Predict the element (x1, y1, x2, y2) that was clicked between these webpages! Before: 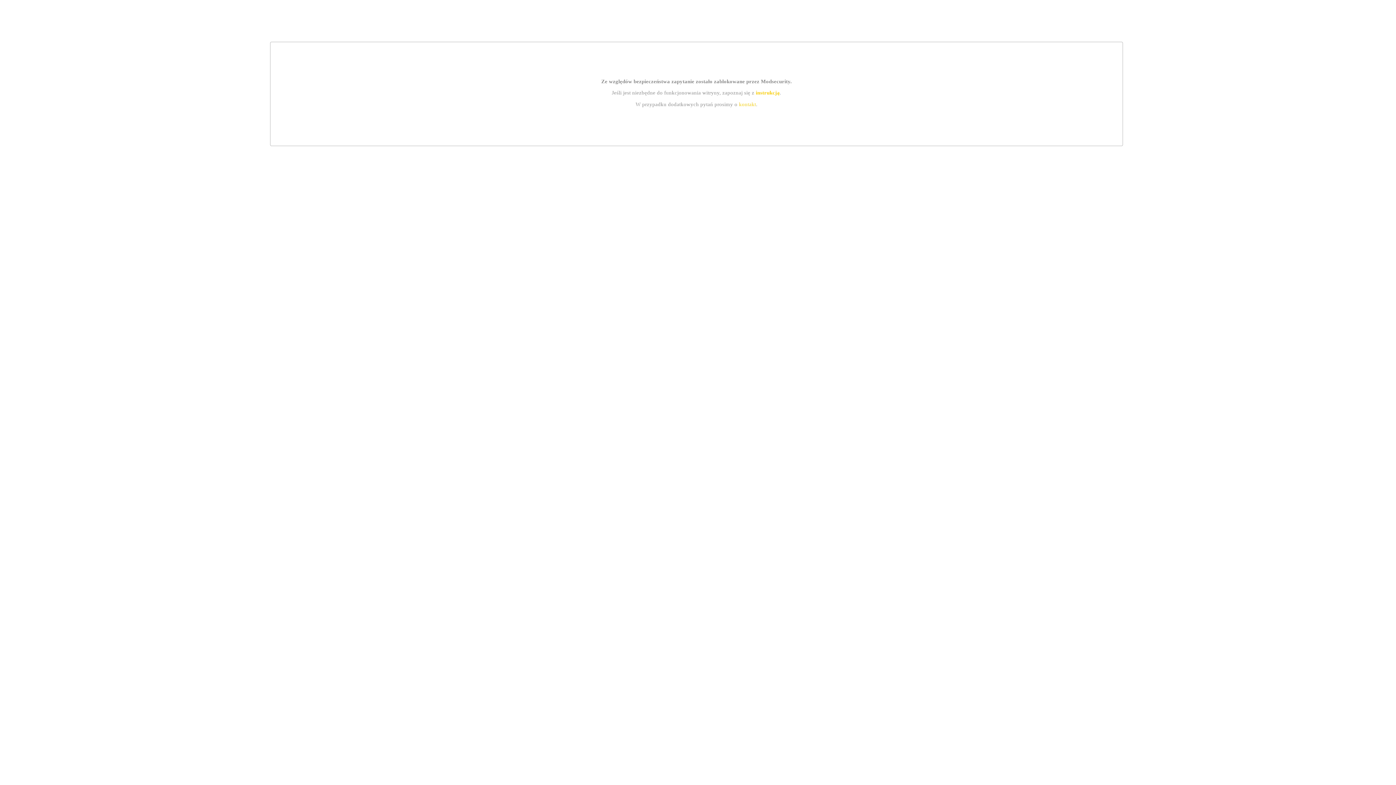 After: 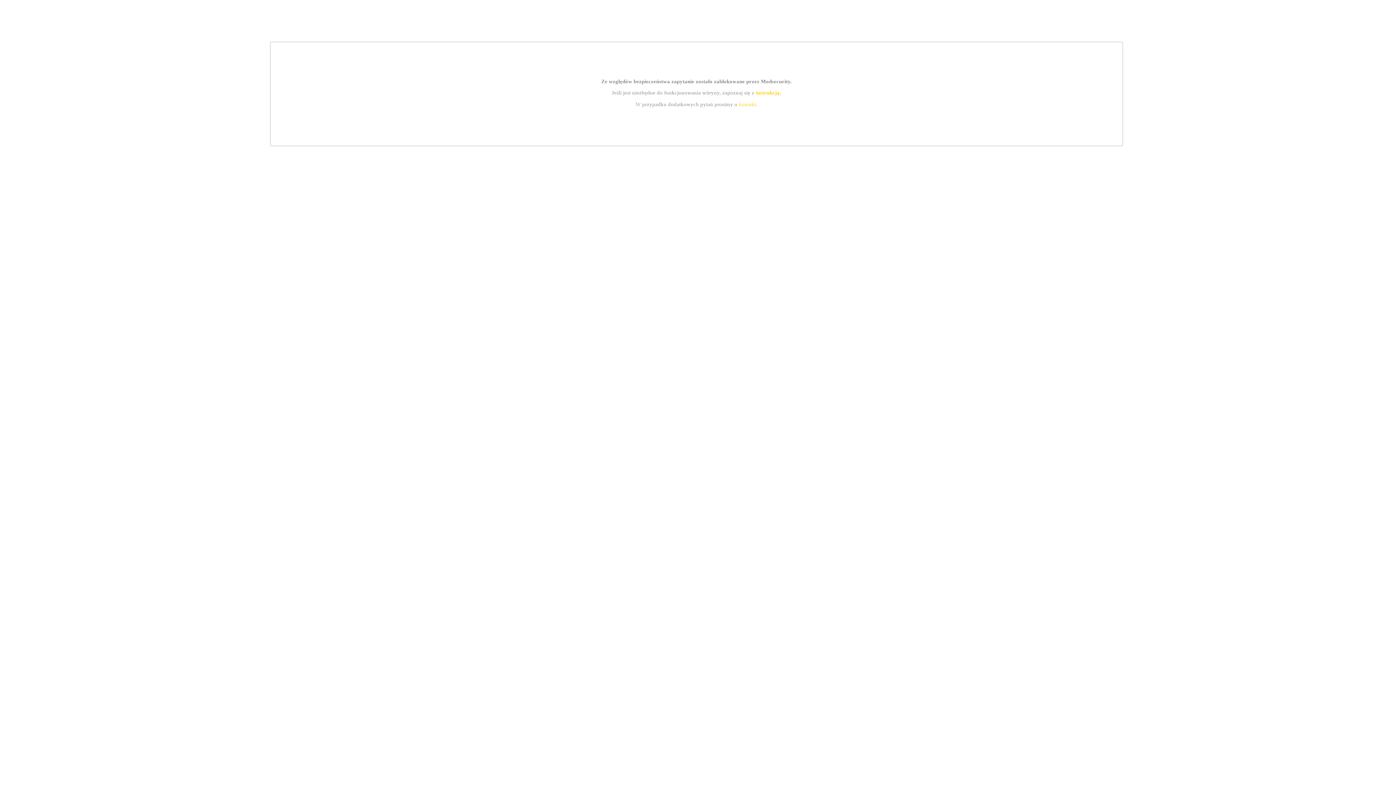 Action: label: kontakt bbox: (739, 101, 756, 107)